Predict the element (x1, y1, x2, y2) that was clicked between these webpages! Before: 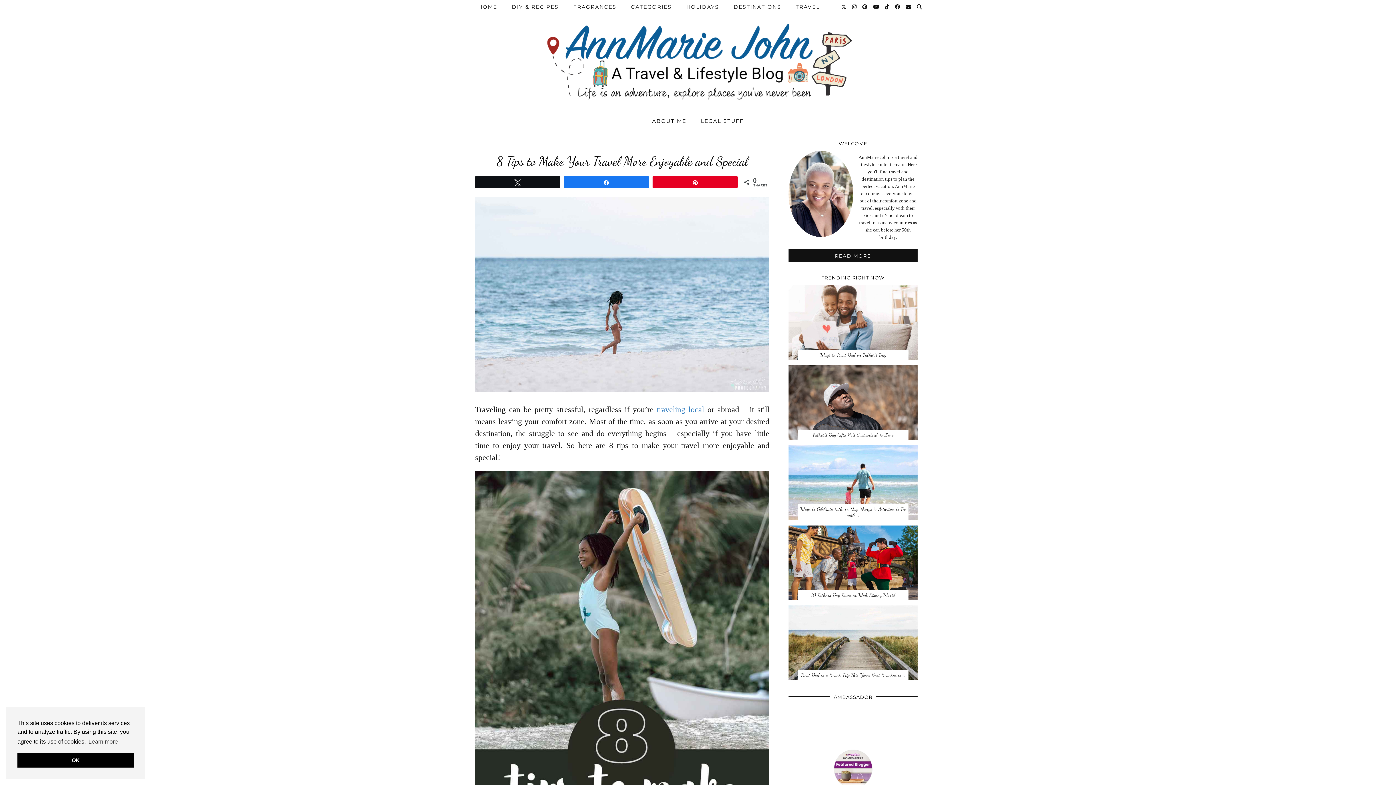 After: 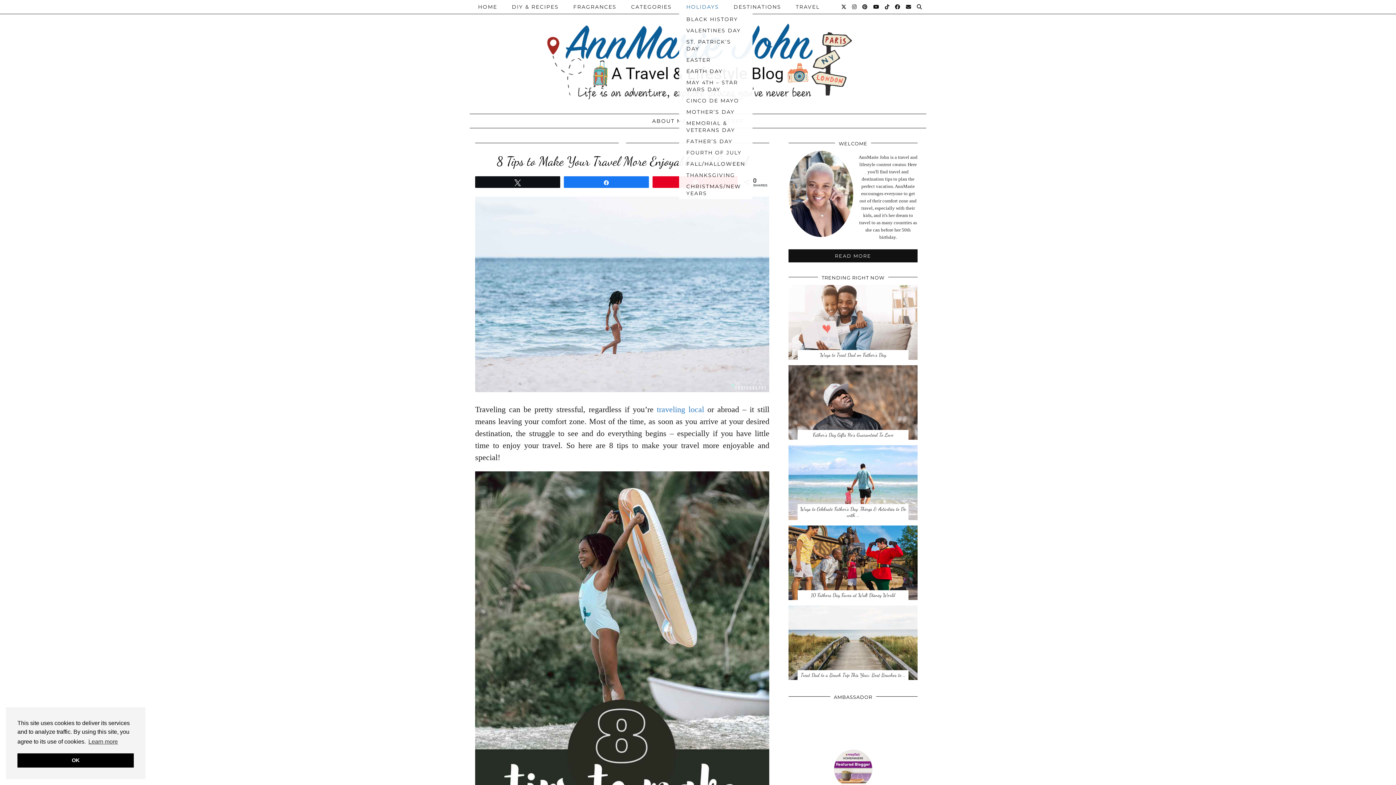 Action: label: HOLIDAYS bbox: (679, 0, 726, 13)